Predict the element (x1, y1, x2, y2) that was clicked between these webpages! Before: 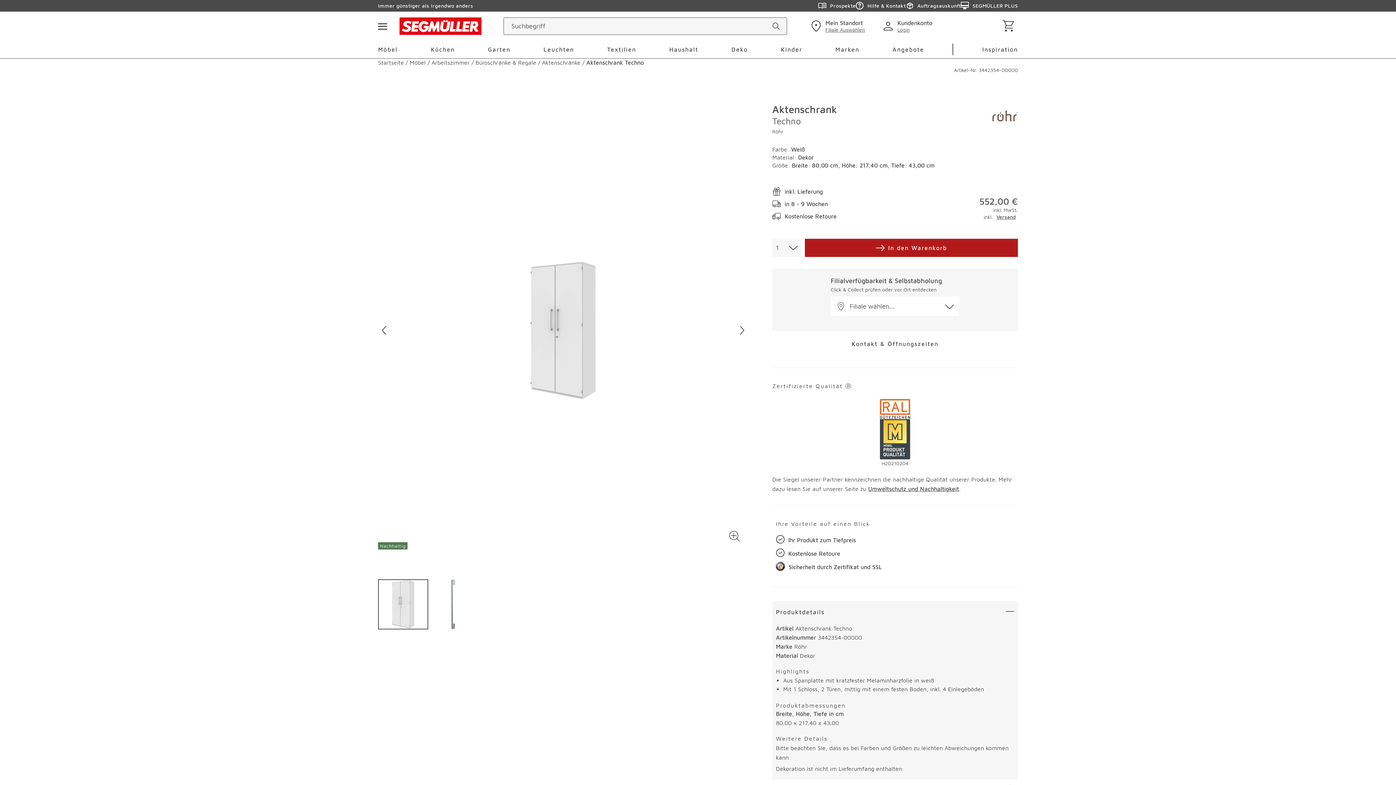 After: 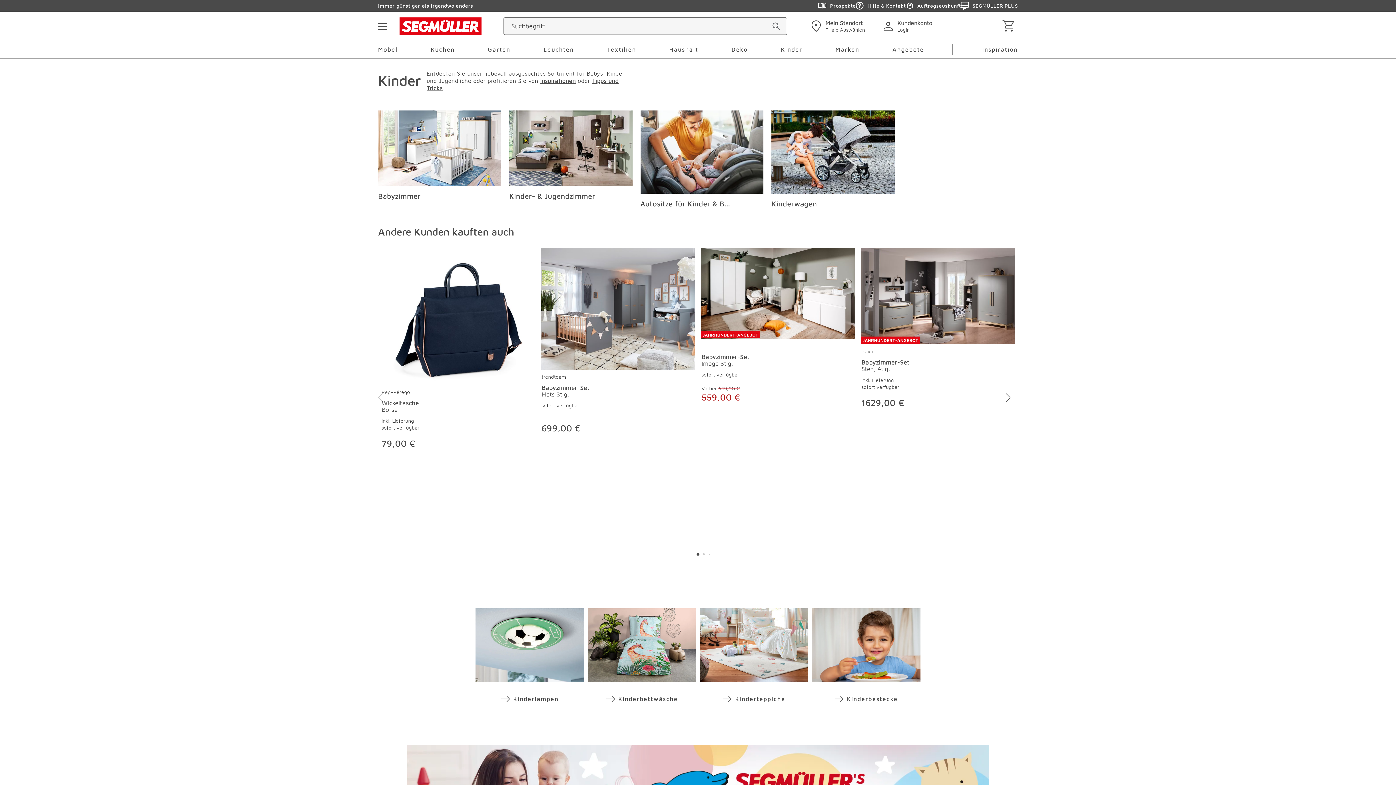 Action: bbox: (781, 40, 802, 58) label: Kinder